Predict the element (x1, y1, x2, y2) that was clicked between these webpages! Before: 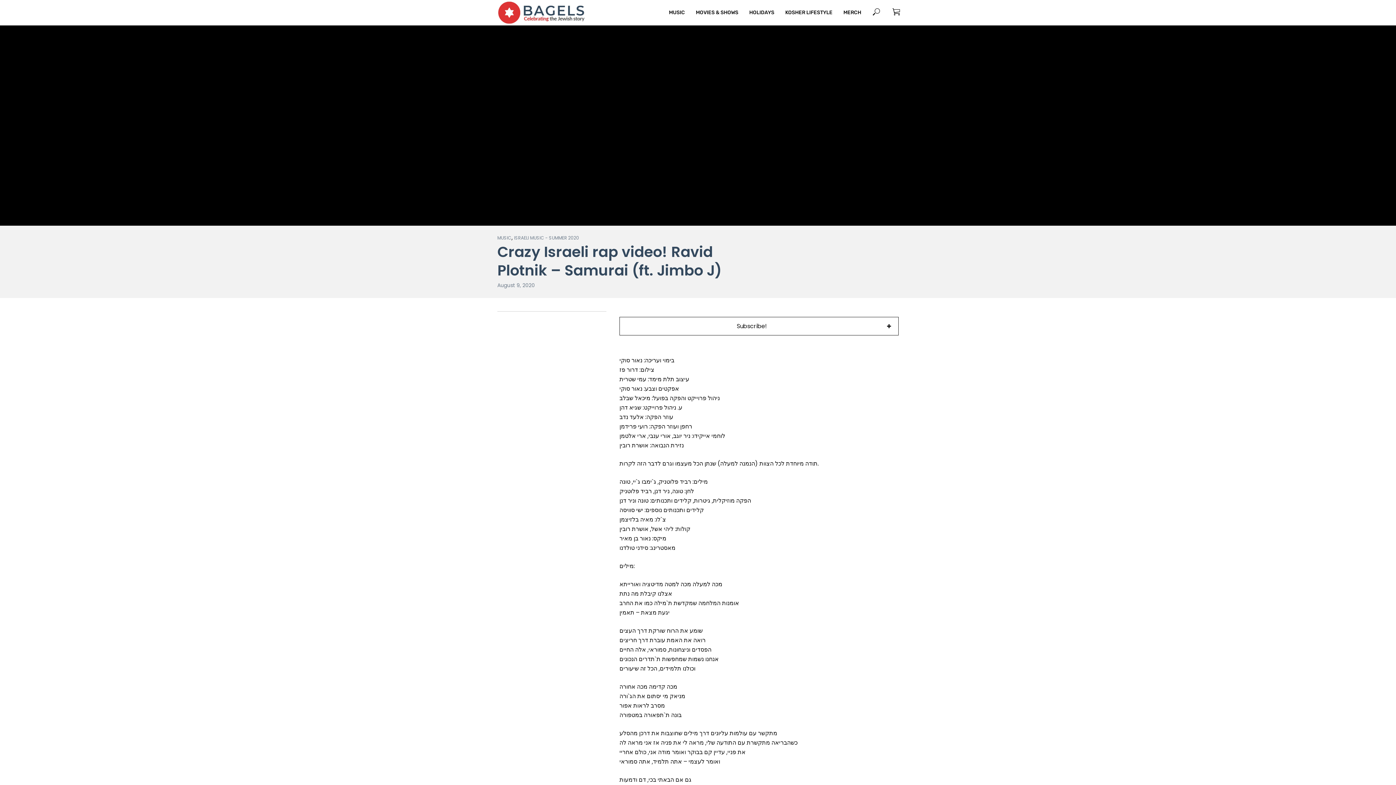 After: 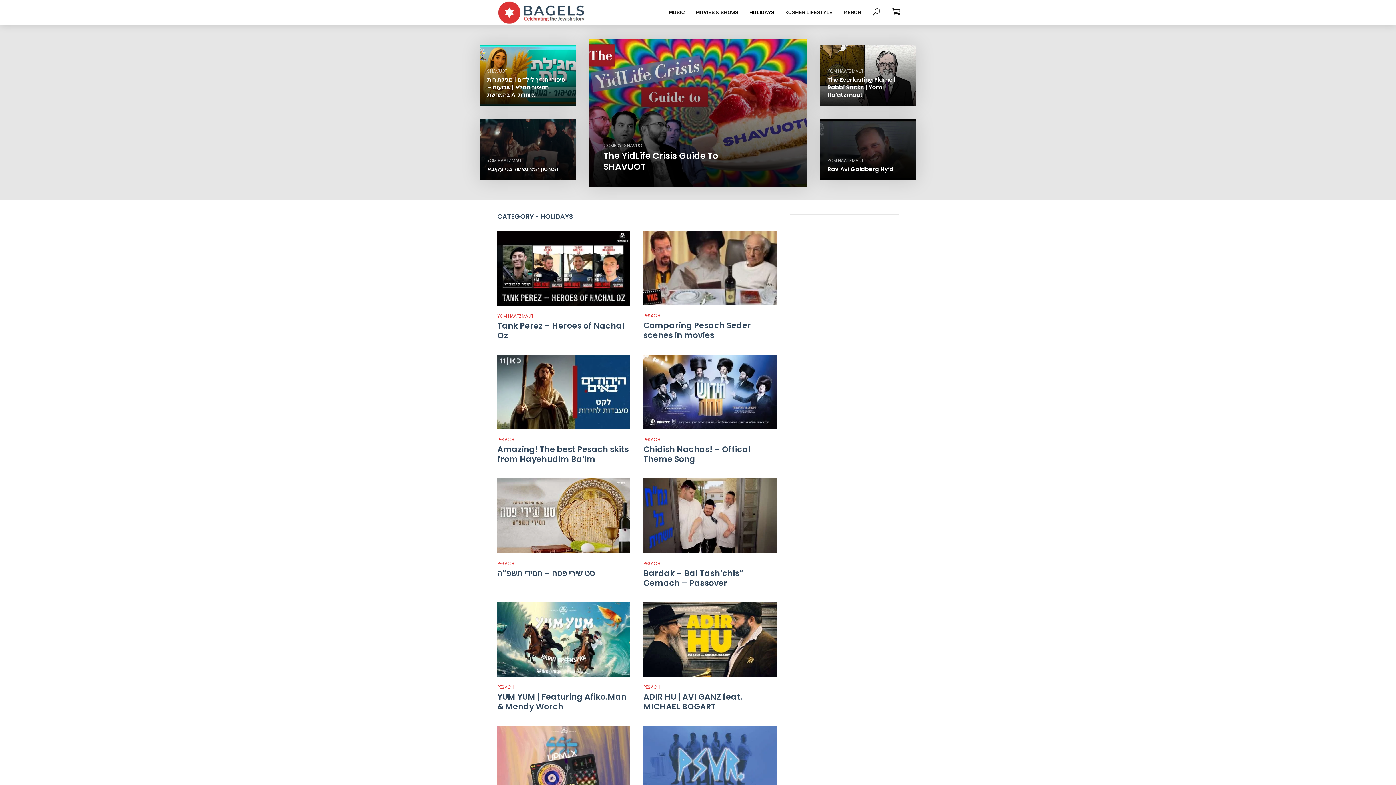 Action: label: HOLIDAYS bbox: (744, 4, 780, 21)